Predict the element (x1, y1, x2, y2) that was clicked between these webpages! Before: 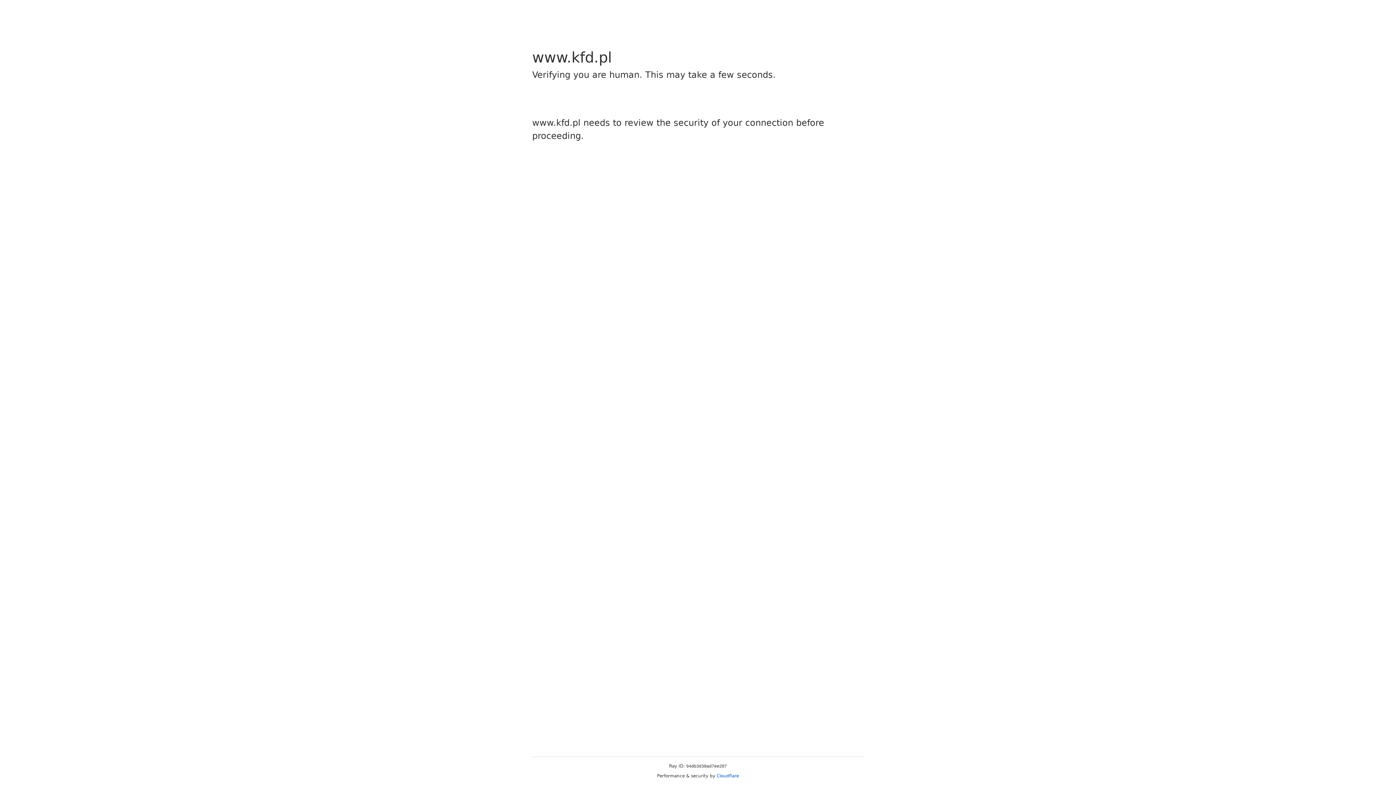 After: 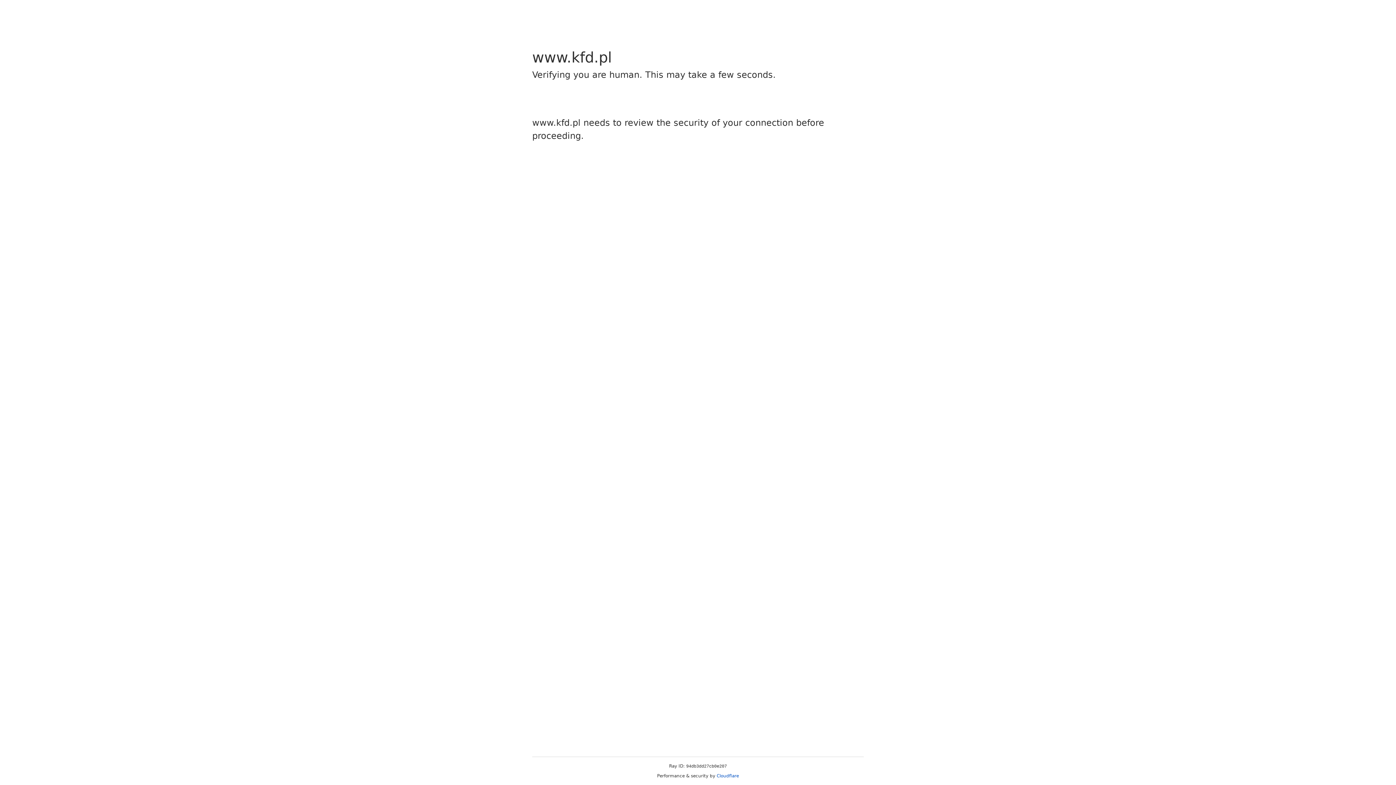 Action: bbox: (716, 773, 739, 778) label: Cloudflare